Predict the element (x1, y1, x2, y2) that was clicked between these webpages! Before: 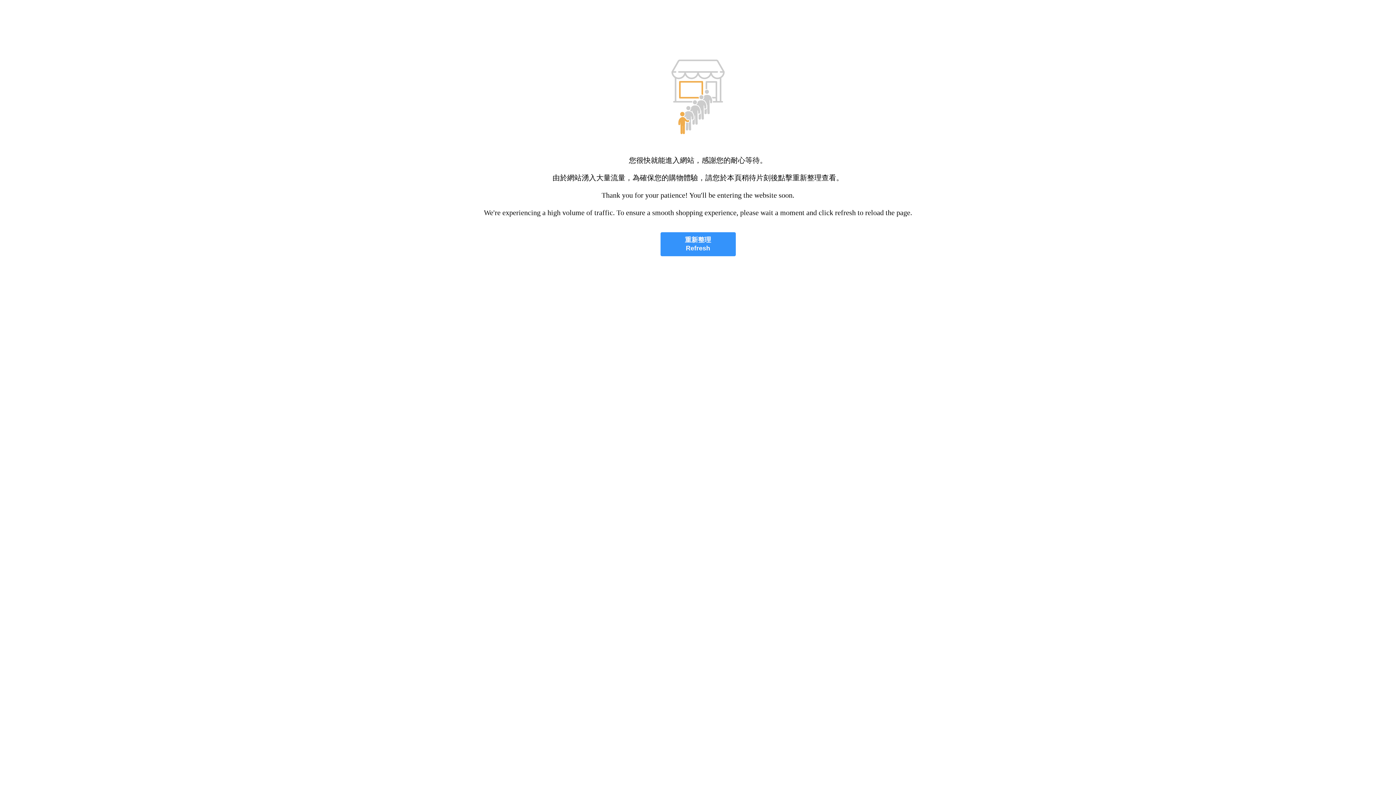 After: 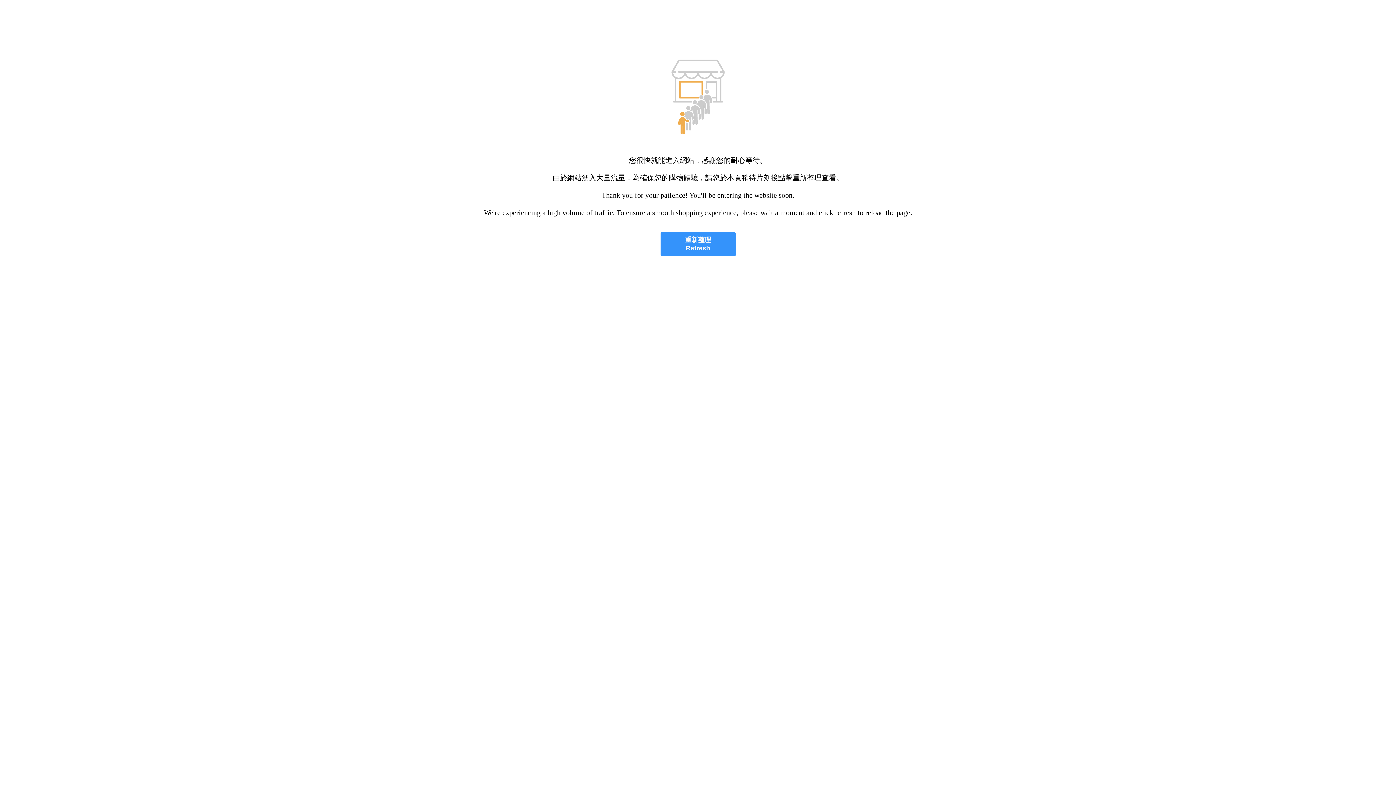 Action: bbox: (660, 232, 735, 256) label: 重新整理
Refresh